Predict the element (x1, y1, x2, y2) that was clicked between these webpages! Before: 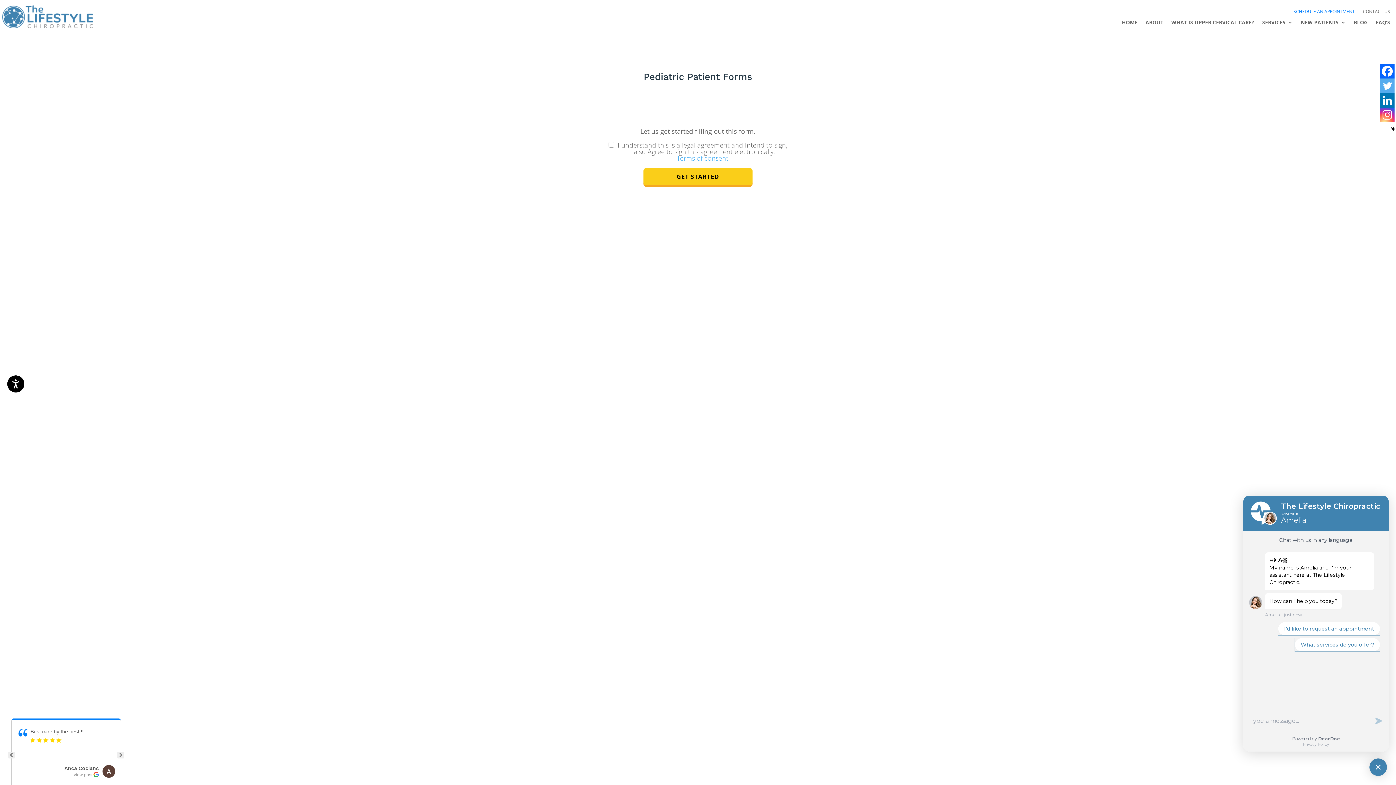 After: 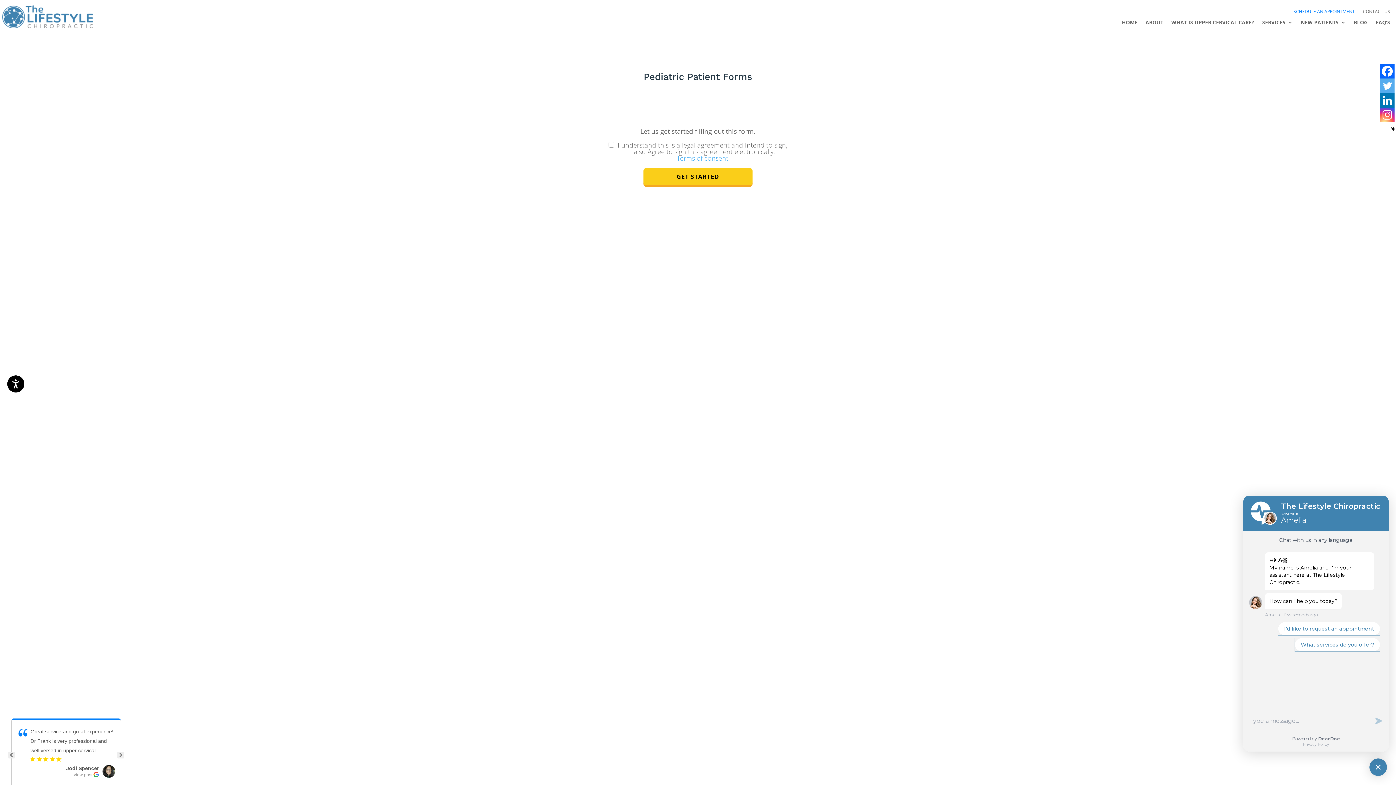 Action: bbox: (1380, 64, 1394, 78) label: Facebook